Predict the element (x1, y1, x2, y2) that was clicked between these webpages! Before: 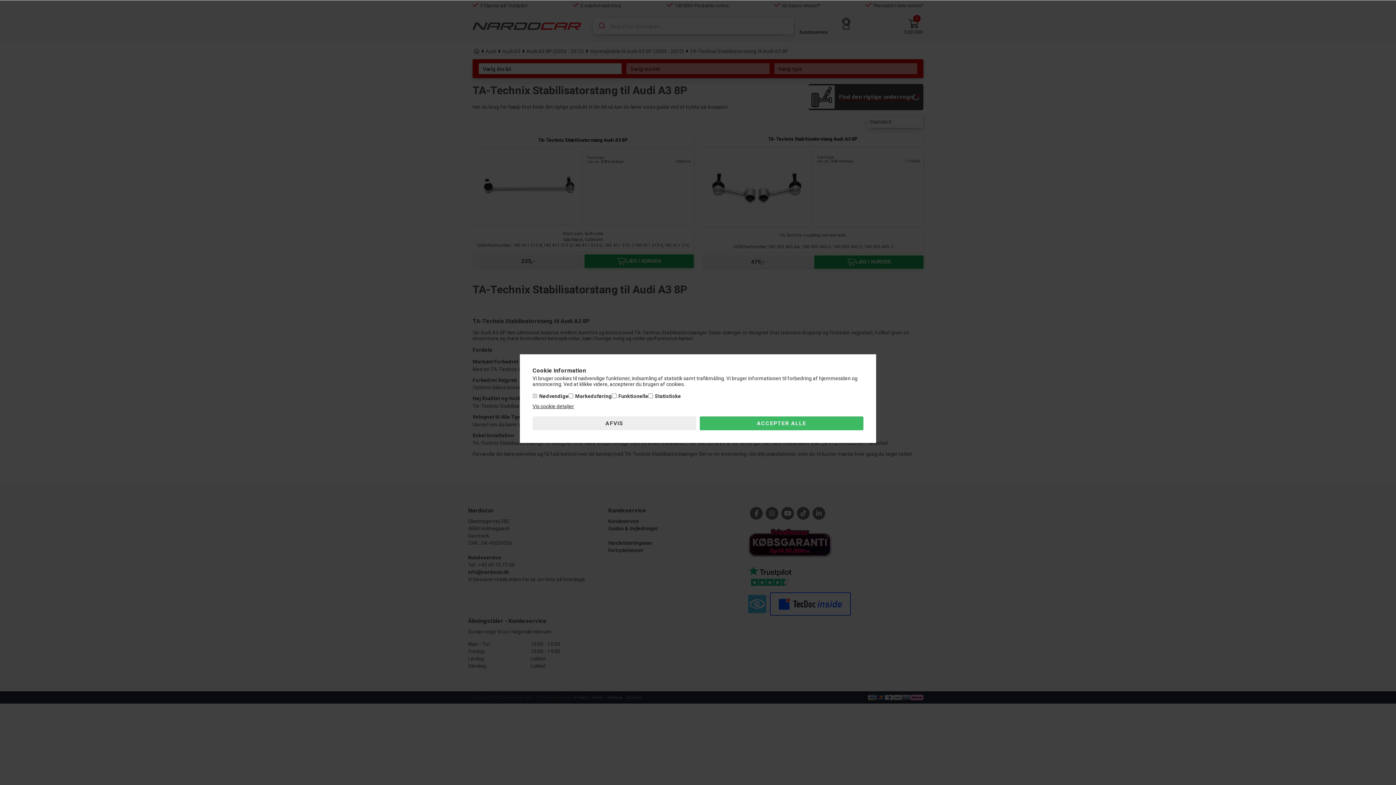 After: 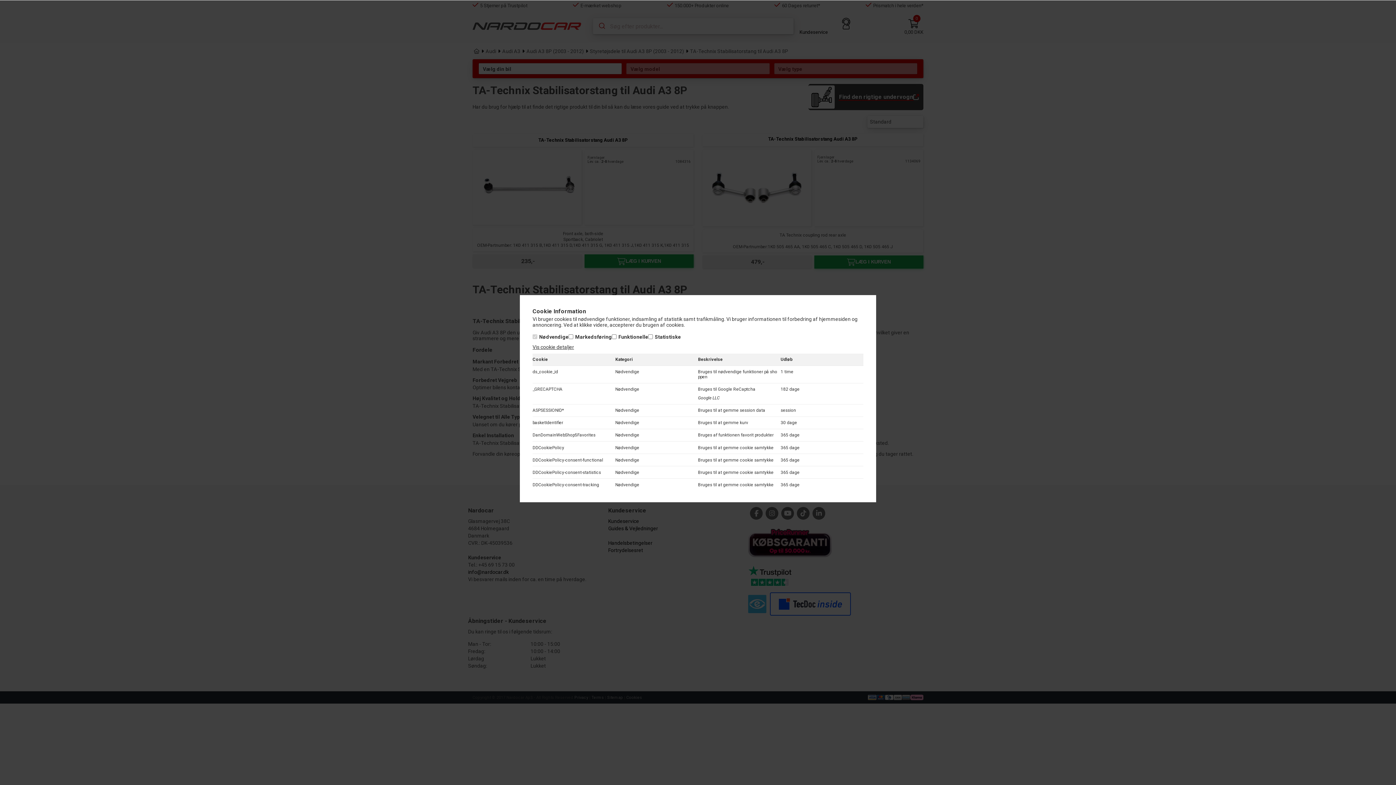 Action: bbox: (532, 403, 574, 409) label: Vis cookie detaljer